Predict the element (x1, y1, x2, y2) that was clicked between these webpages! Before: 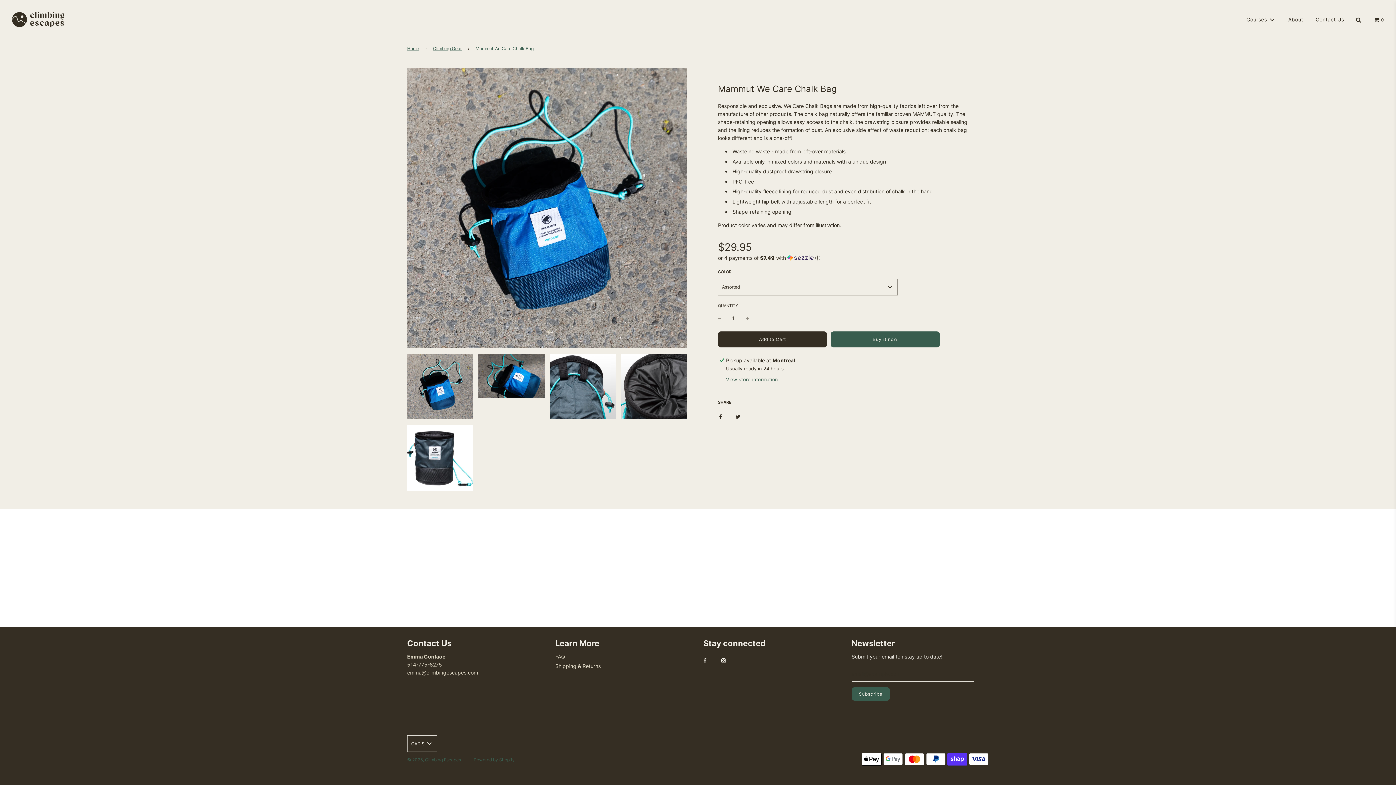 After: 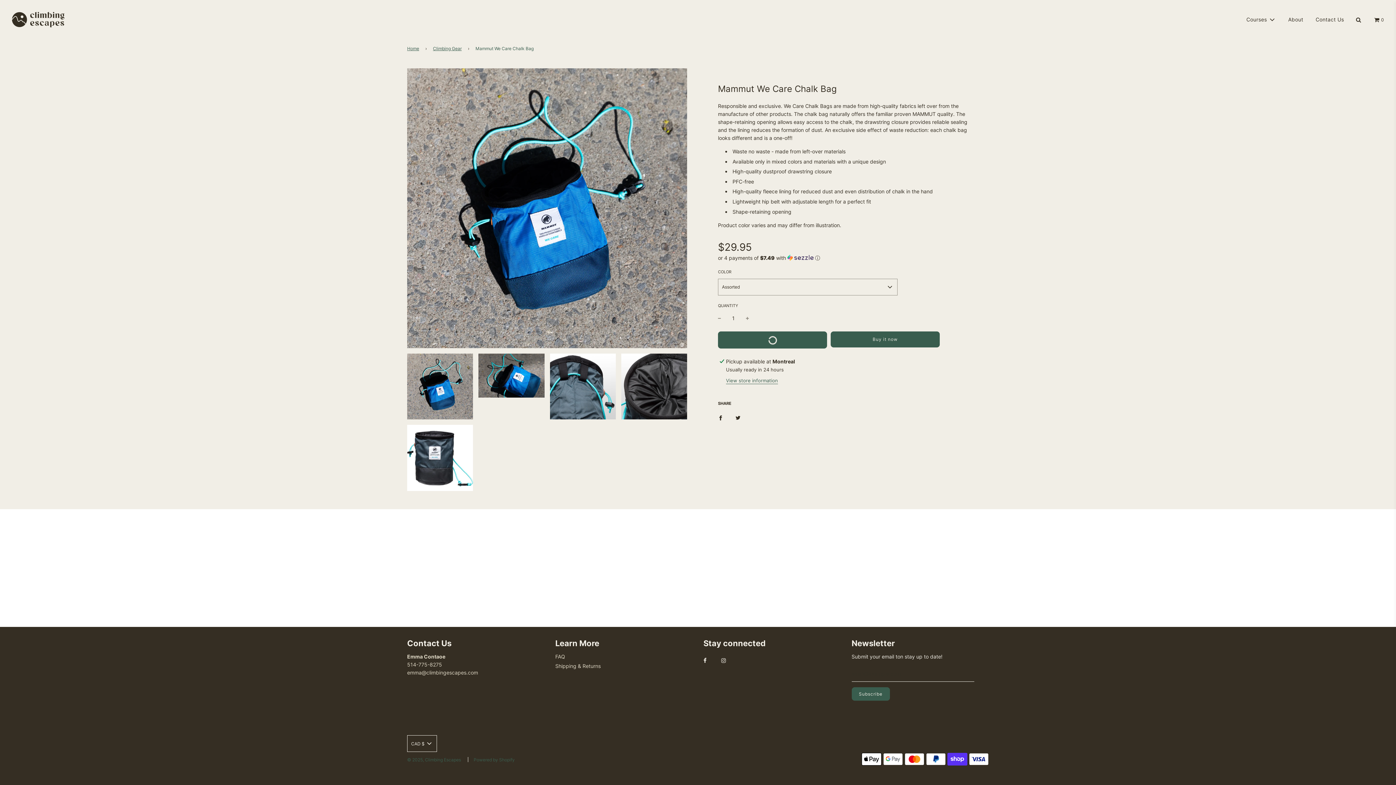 Action: label: loading...
Add to Cart bbox: (718, 331, 827, 347)